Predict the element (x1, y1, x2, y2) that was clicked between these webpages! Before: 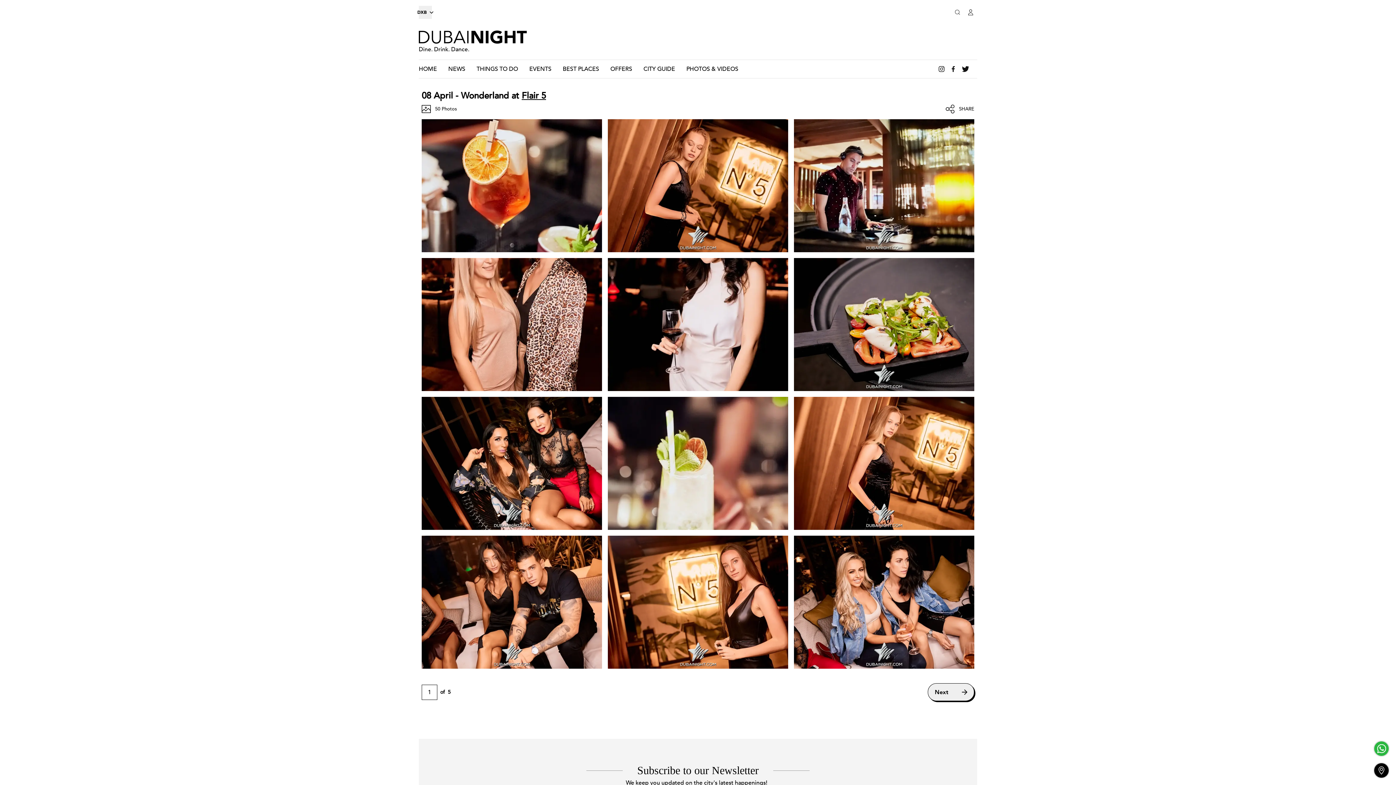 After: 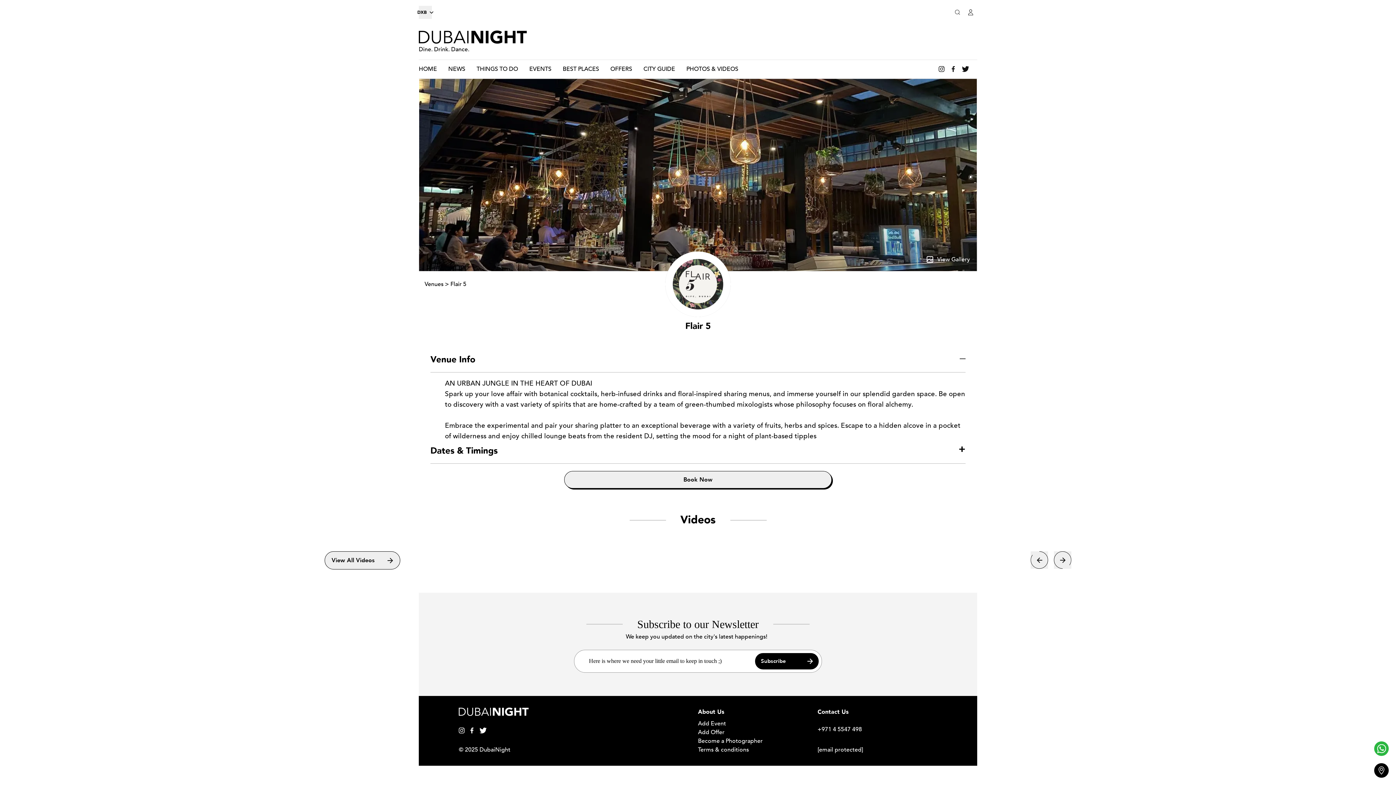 Action: label: Flair 5 bbox: (521, 89, 546, 101)